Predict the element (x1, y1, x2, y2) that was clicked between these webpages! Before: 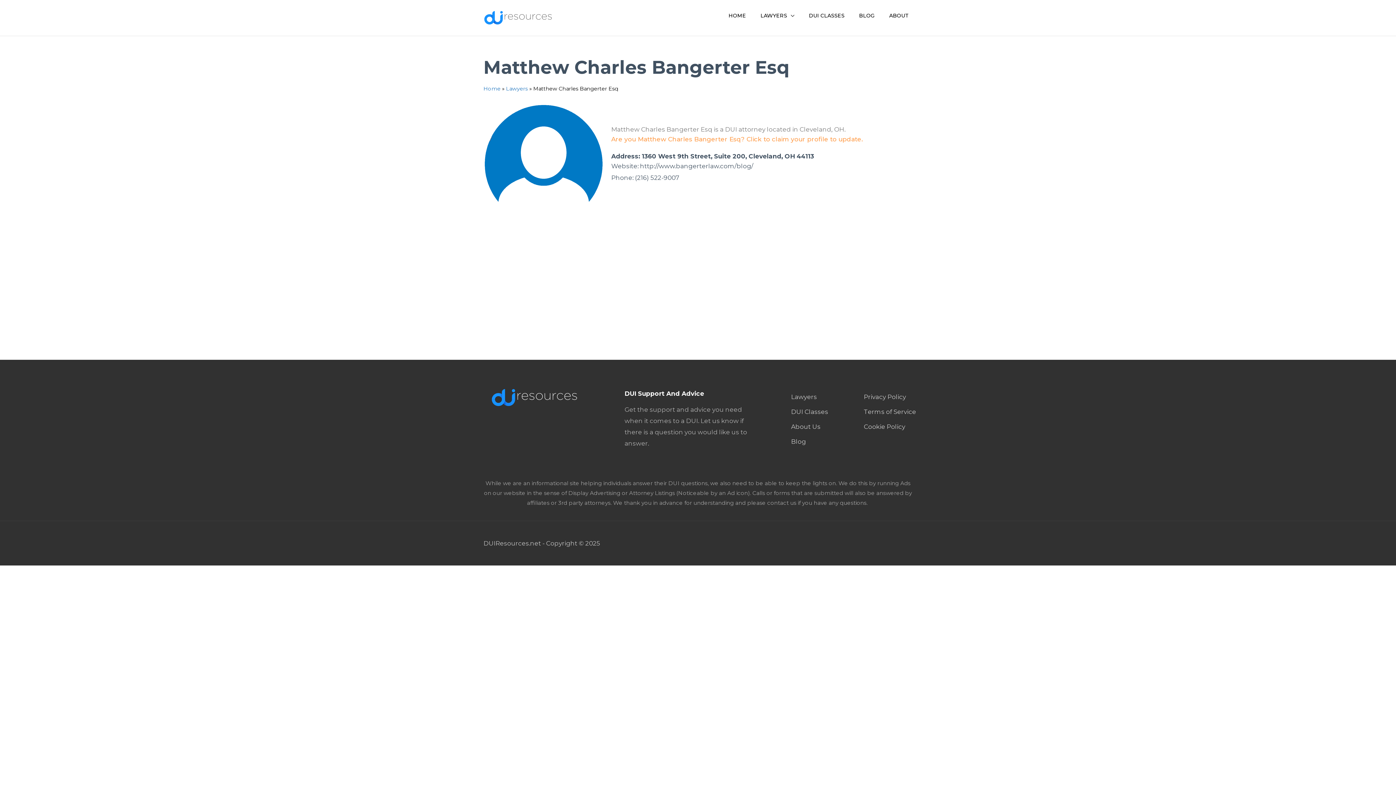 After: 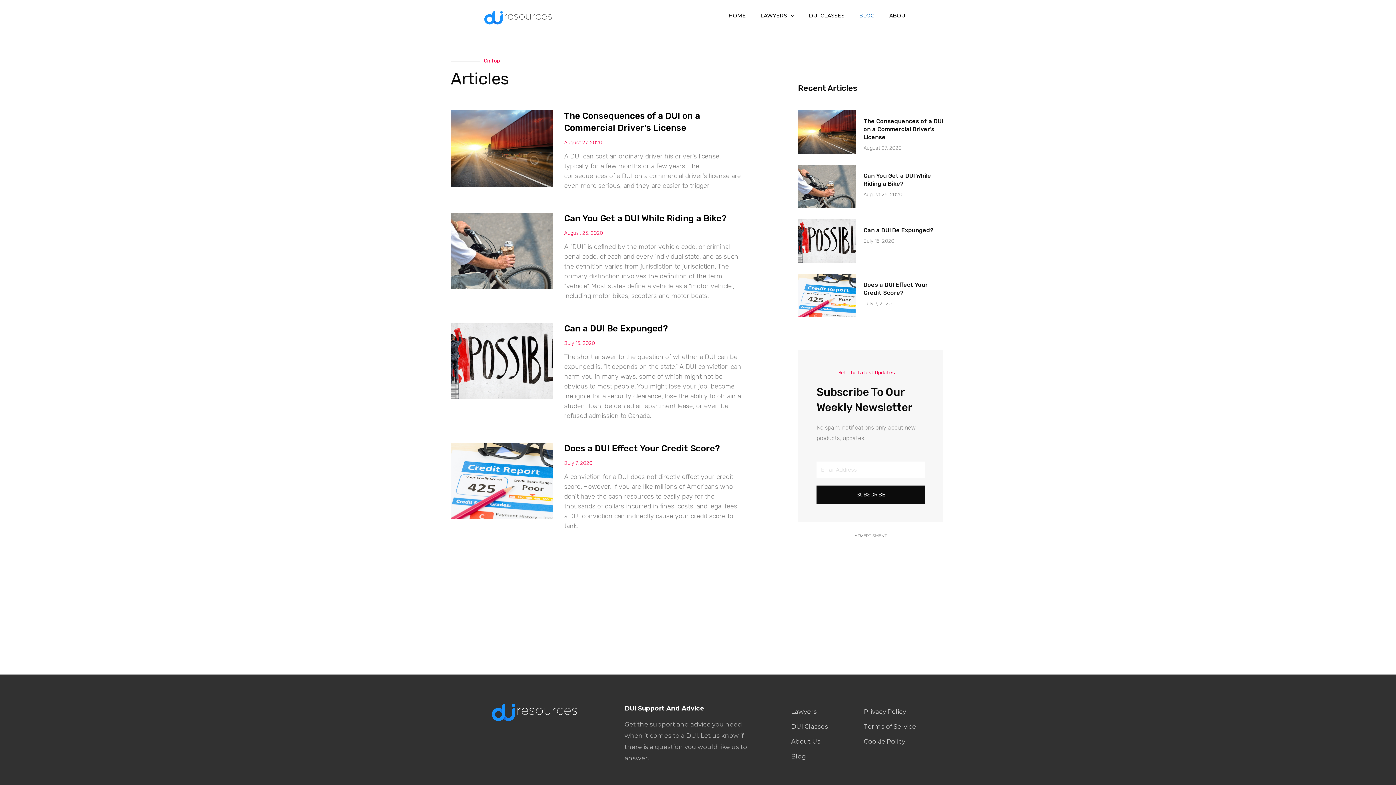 Action: label: BLOG bbox: (852, 5, 882, 25)